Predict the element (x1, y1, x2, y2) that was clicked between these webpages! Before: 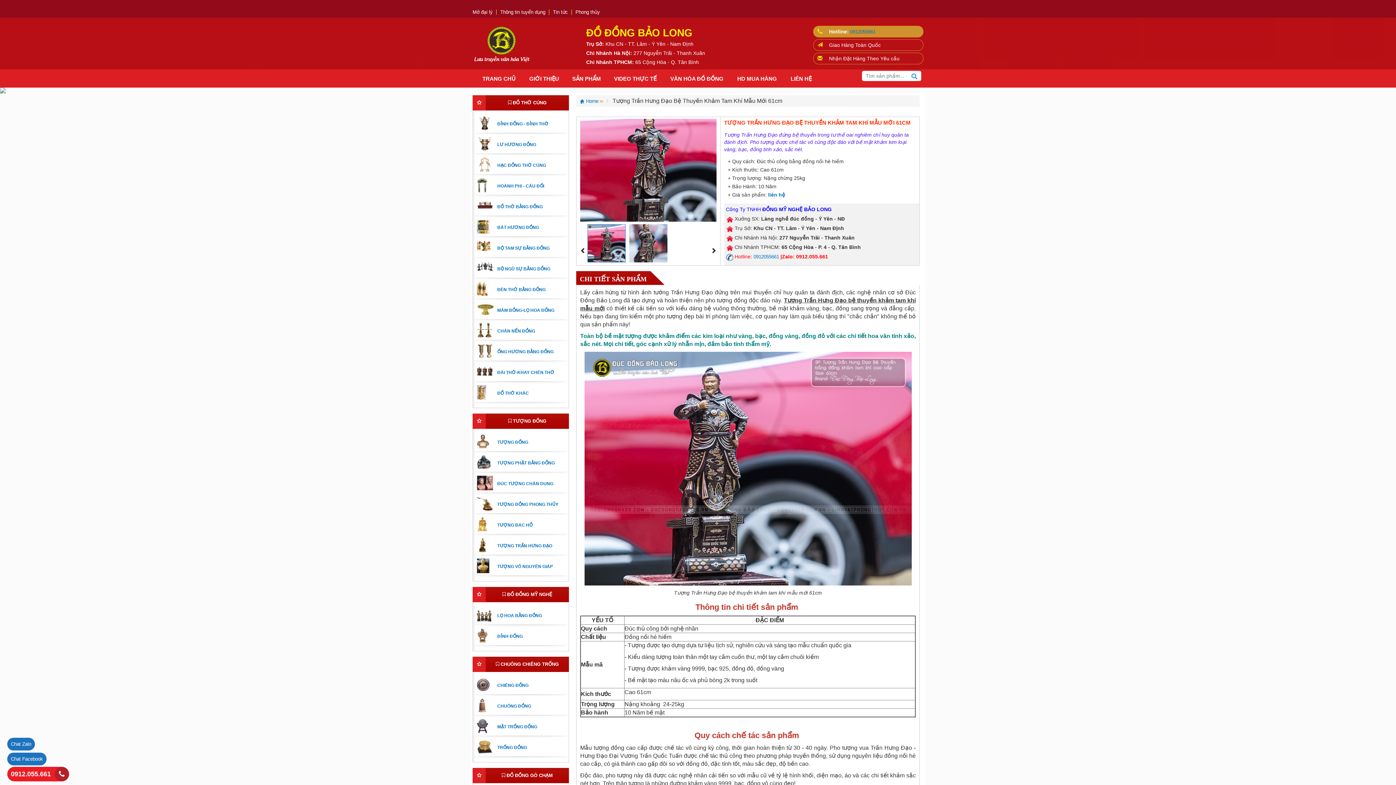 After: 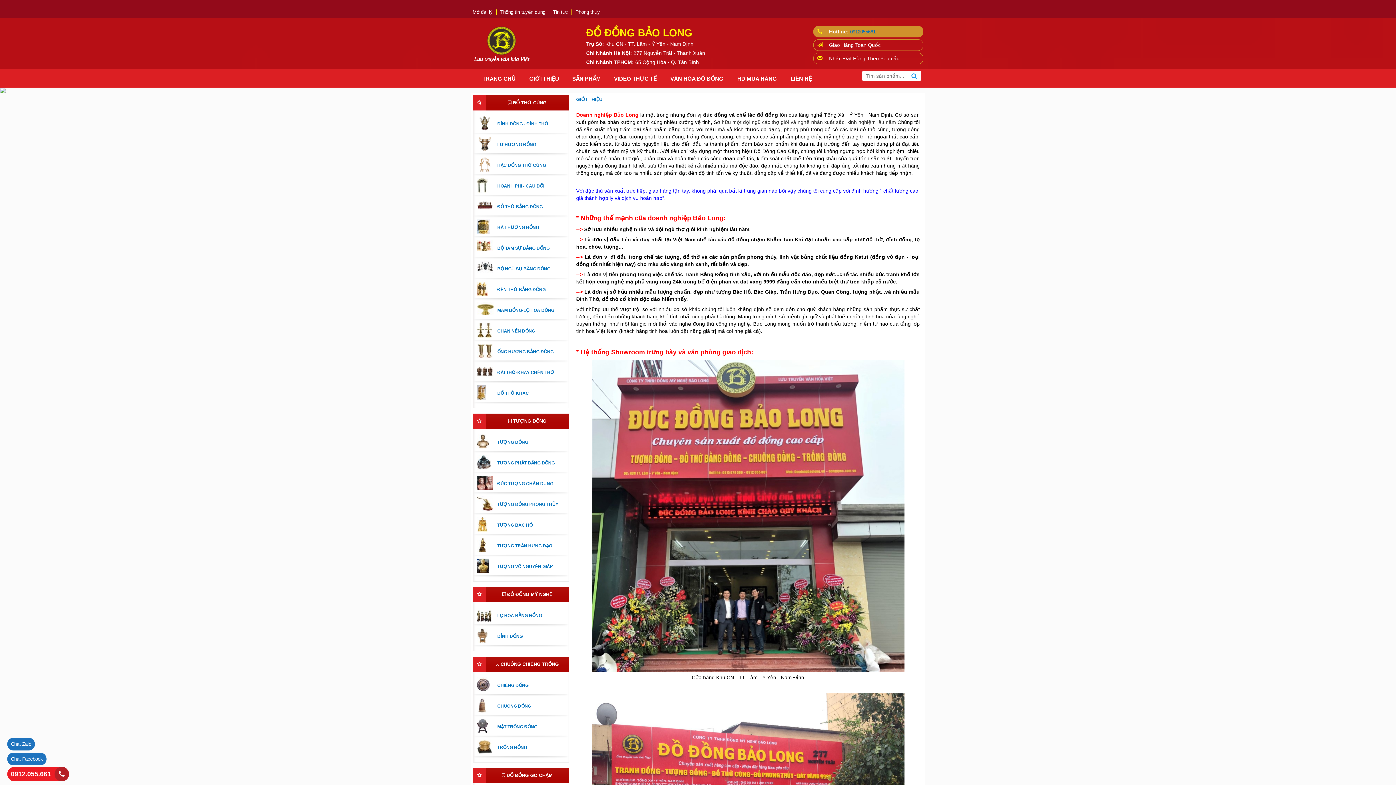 Action: label: GIỚI THIỆU bbox: (523, 69, 565, 87)